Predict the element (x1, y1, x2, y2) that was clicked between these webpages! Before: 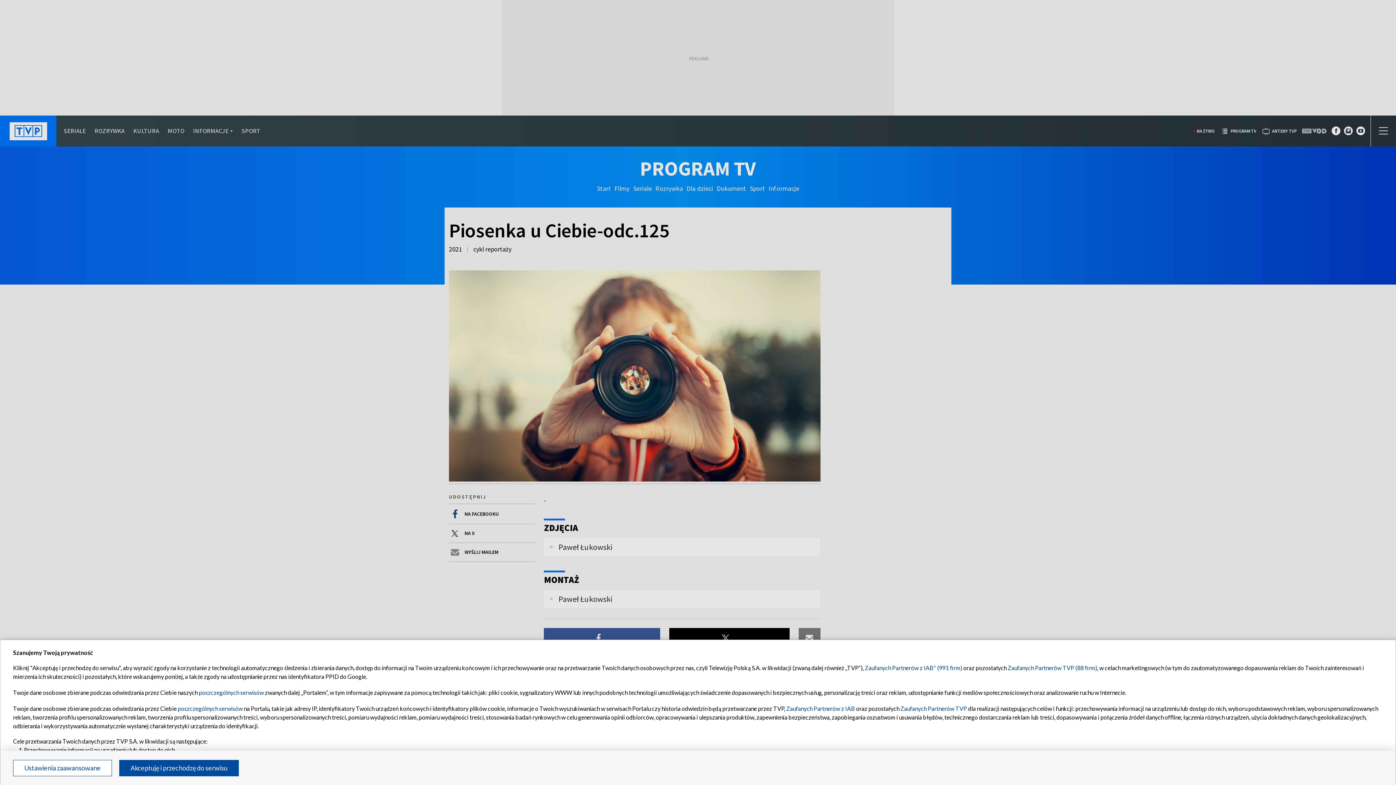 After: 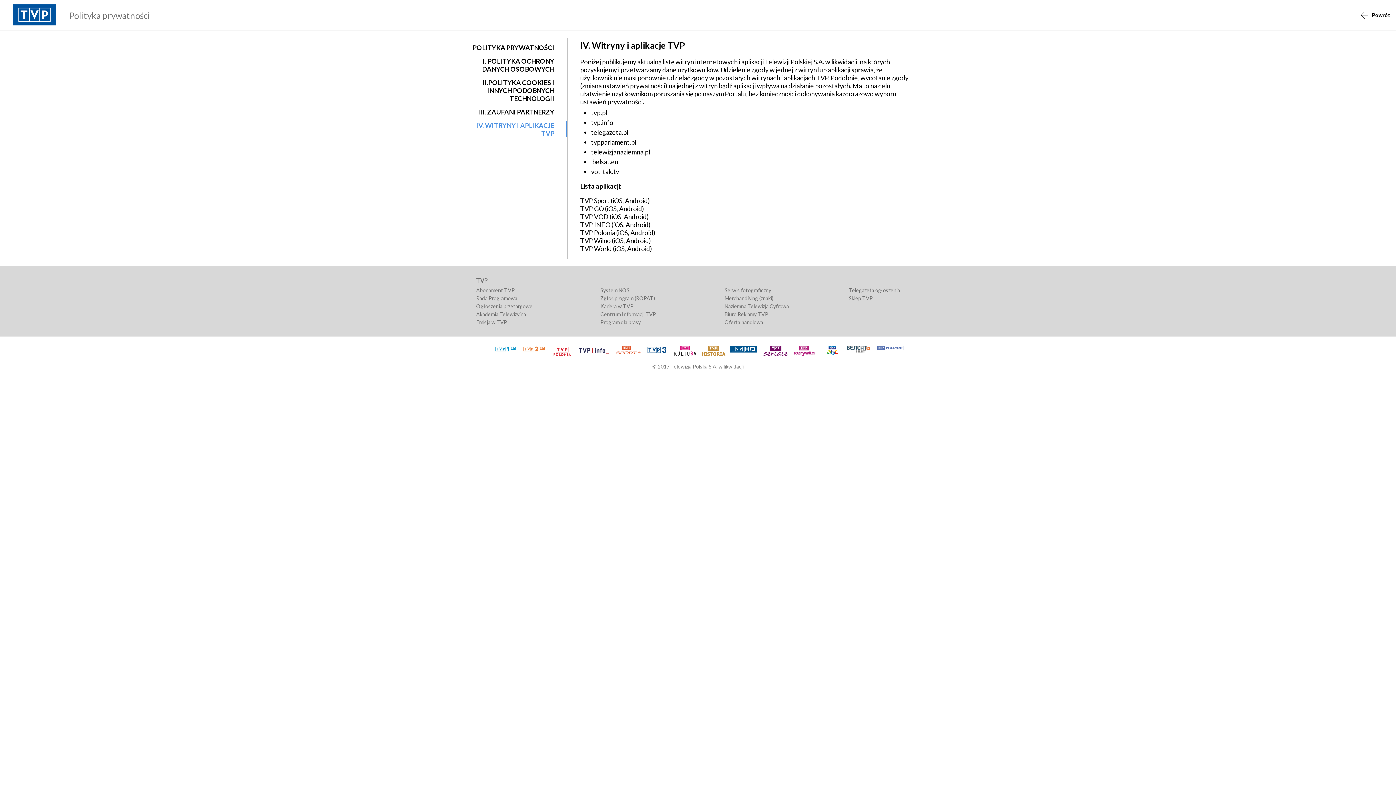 Action: label: poszczególnych serwisów bbox: (198, 689, 264, 696)